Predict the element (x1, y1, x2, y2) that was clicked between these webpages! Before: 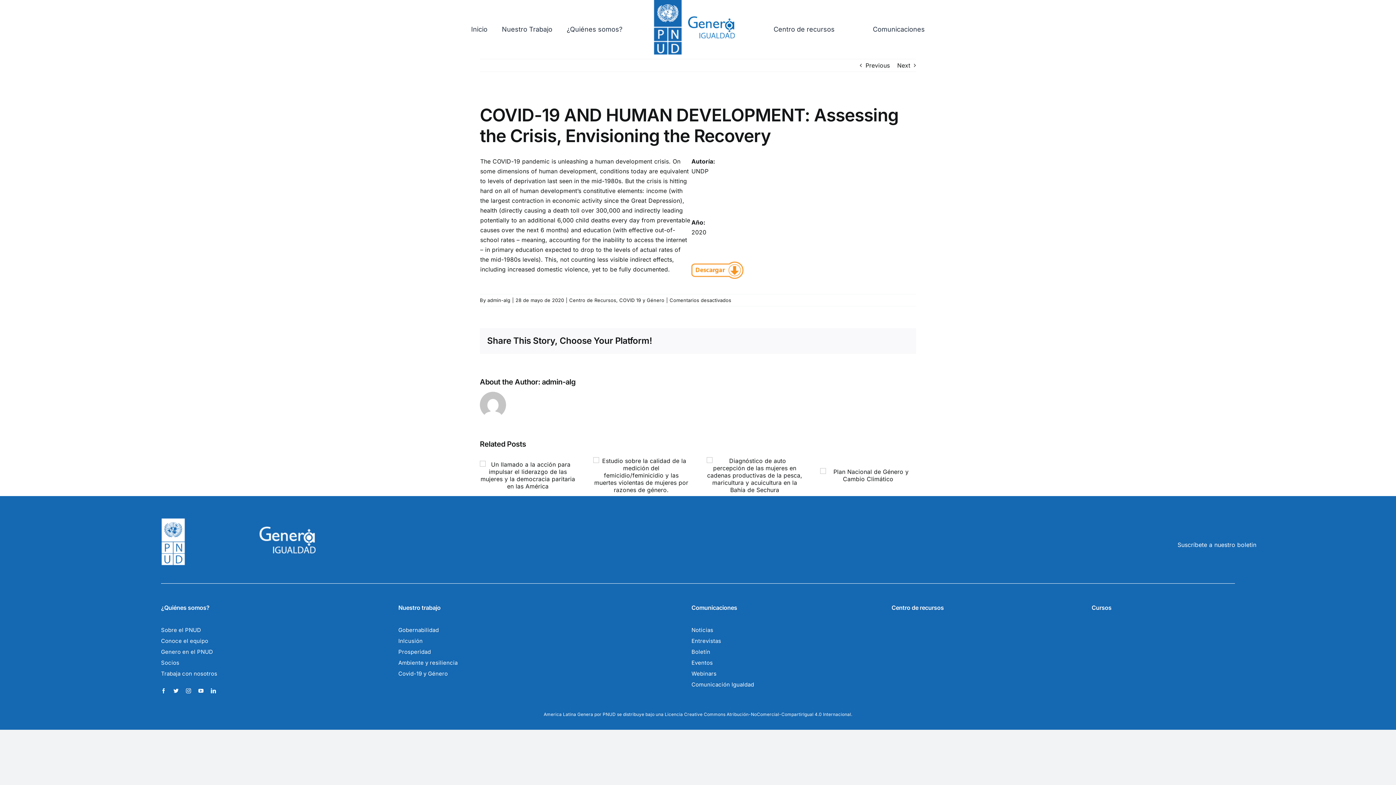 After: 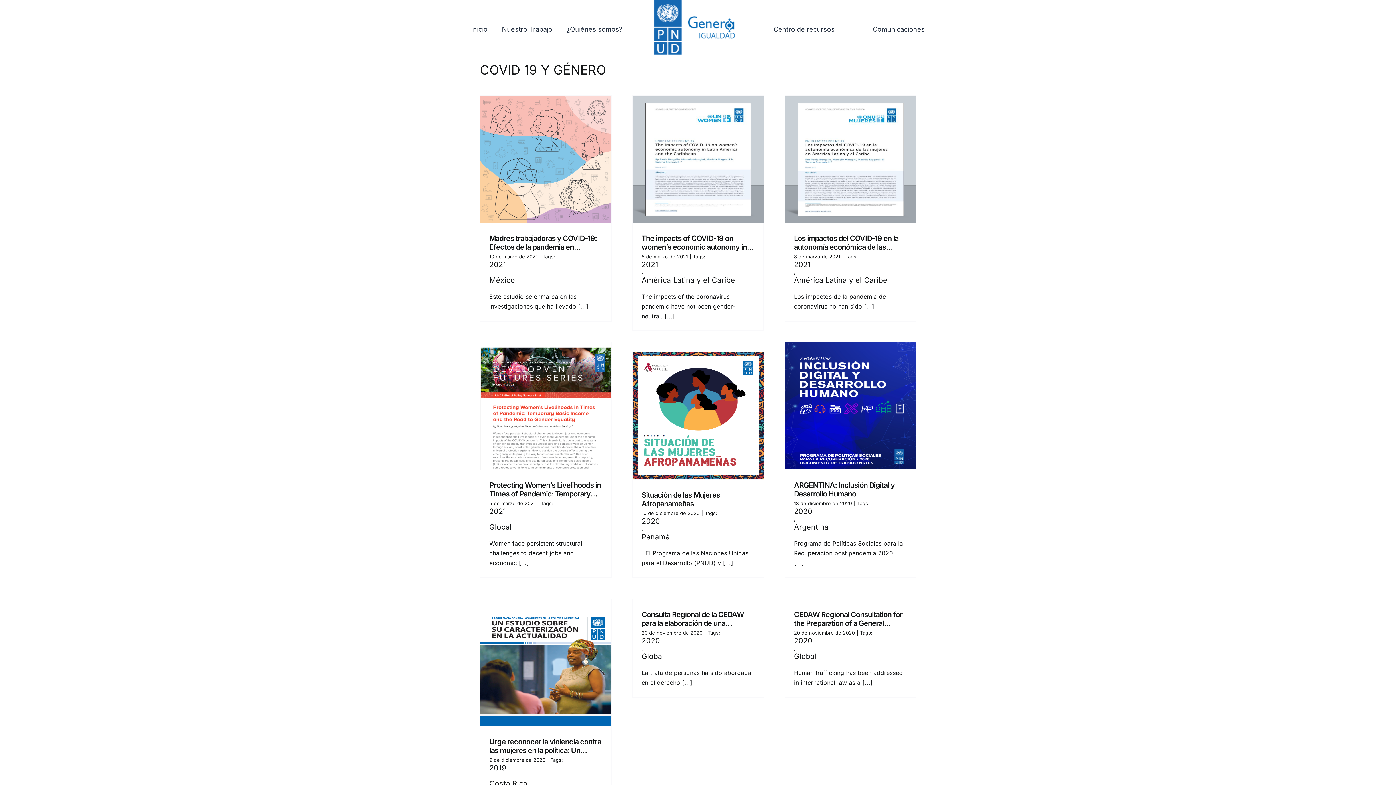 Action: label: COVID 19 y Género bbox: (619, 297, 664, 303)